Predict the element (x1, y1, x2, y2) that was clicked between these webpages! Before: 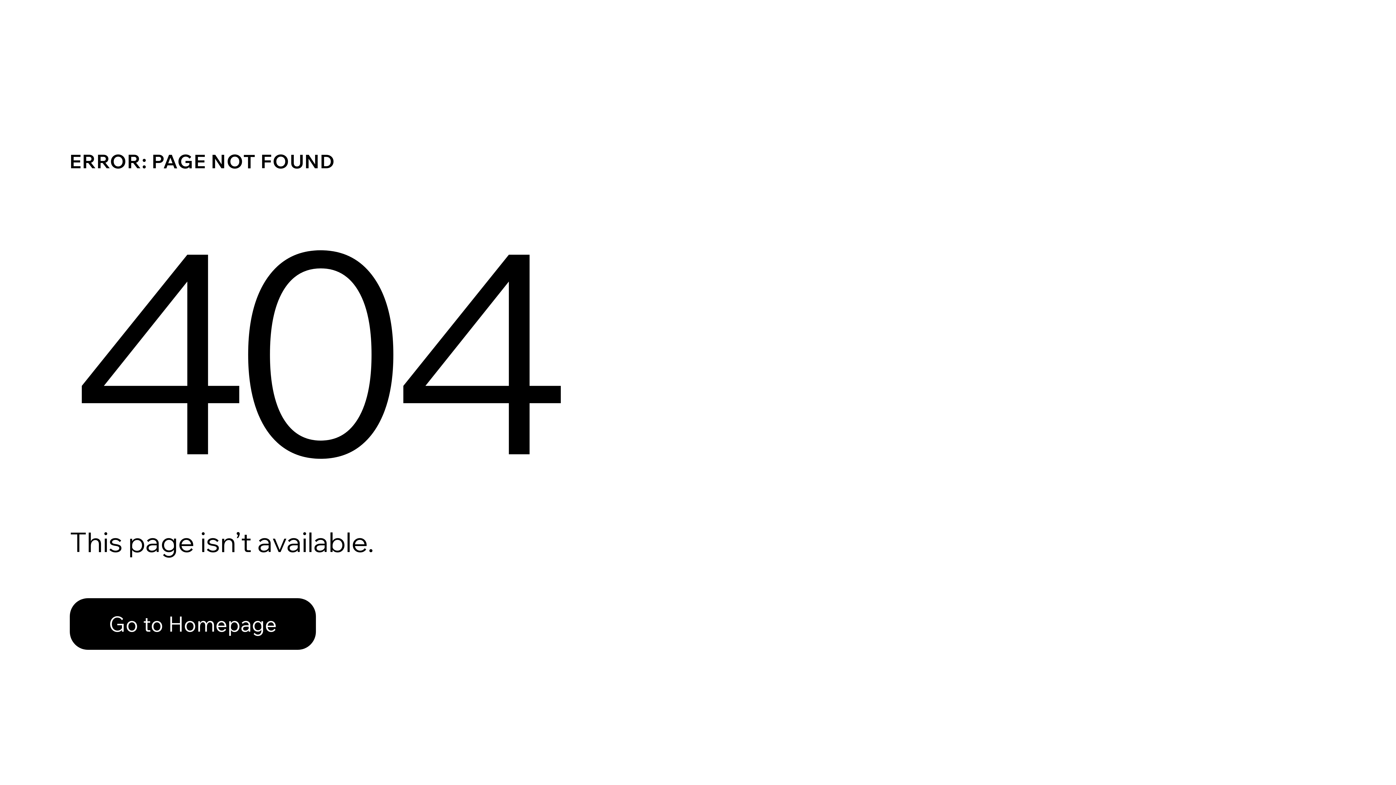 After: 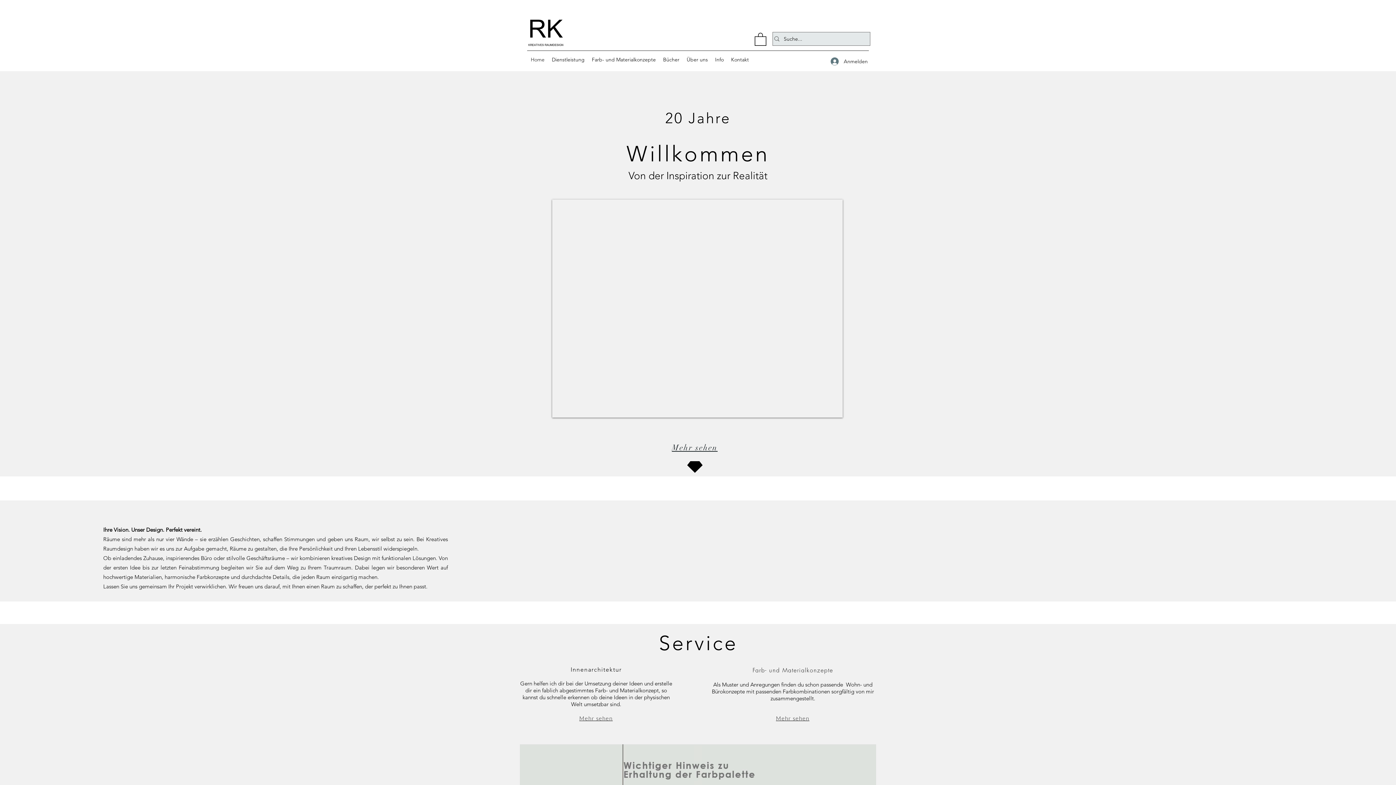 Action: bbox: (69, 582, 768, 659) label: Go to Homepage